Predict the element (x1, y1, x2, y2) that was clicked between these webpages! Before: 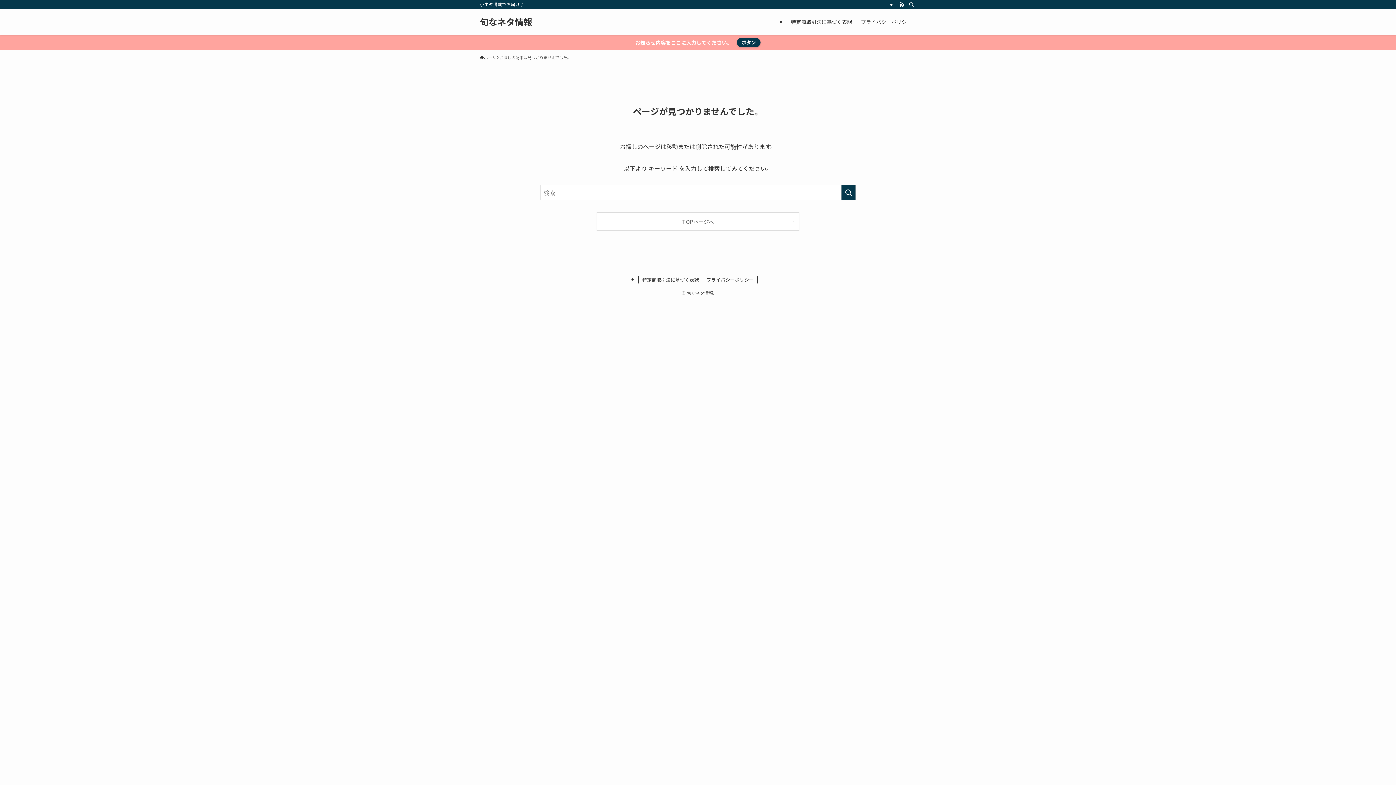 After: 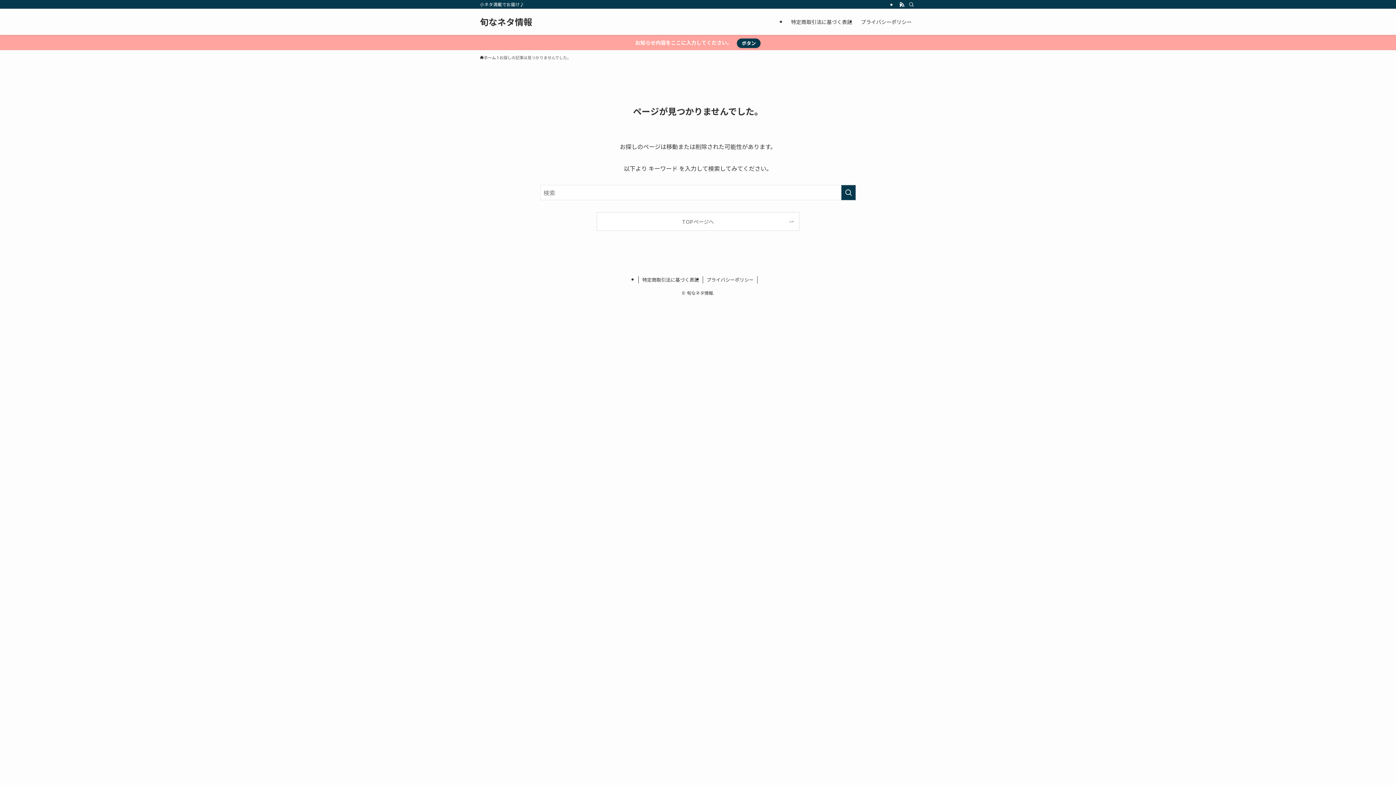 Action: label: ボタン bbox: (737, 37, 760, 47)